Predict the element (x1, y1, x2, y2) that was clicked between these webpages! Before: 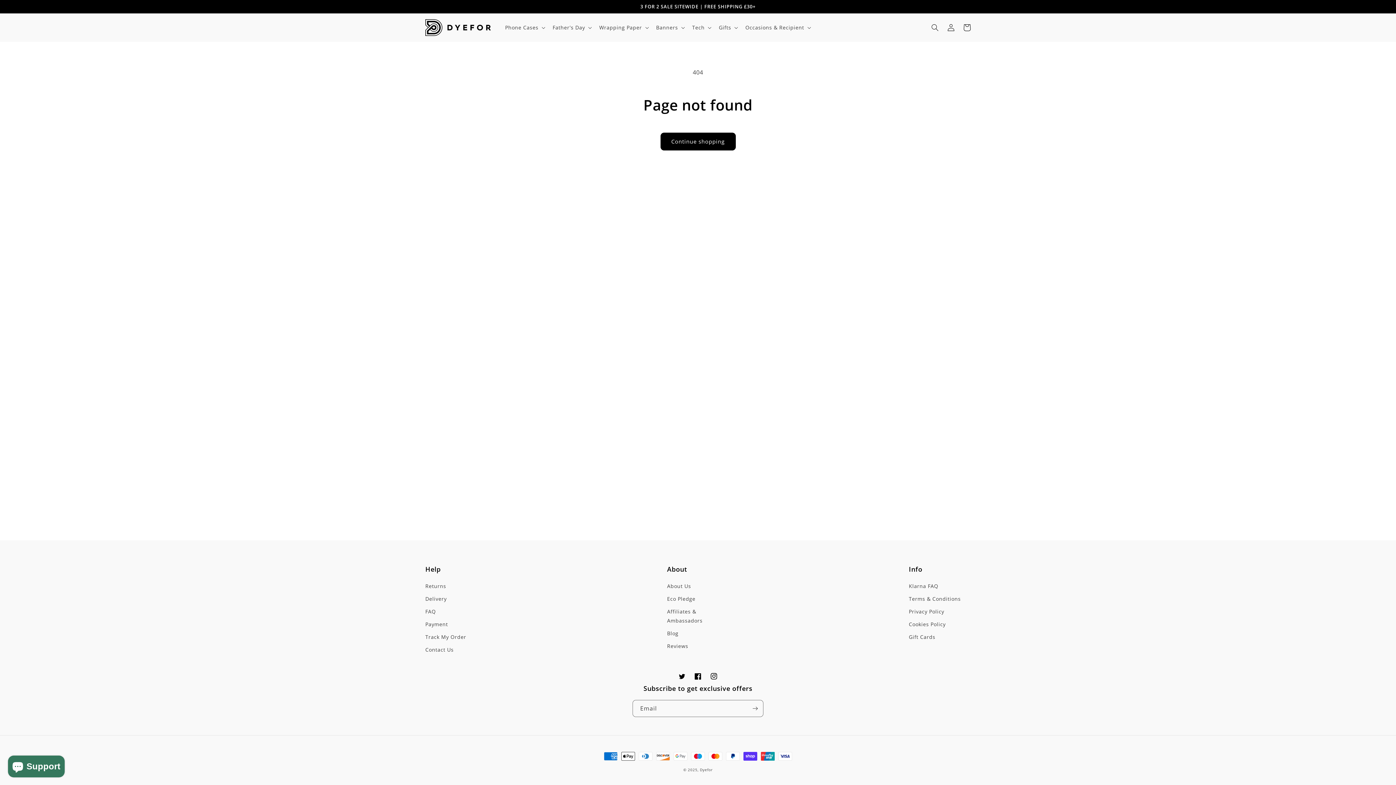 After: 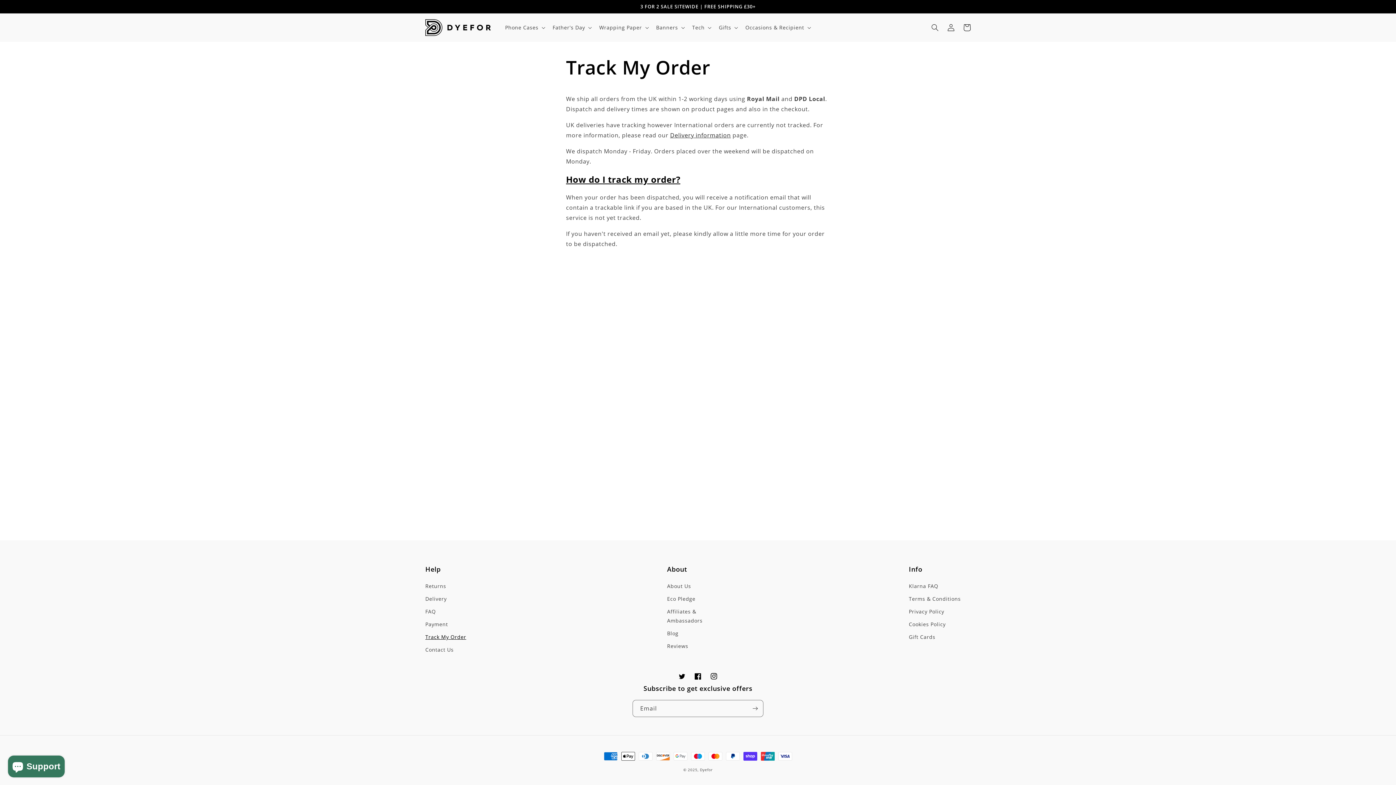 Action: bbox: (425, 630, 466, 643) label: Track My Order